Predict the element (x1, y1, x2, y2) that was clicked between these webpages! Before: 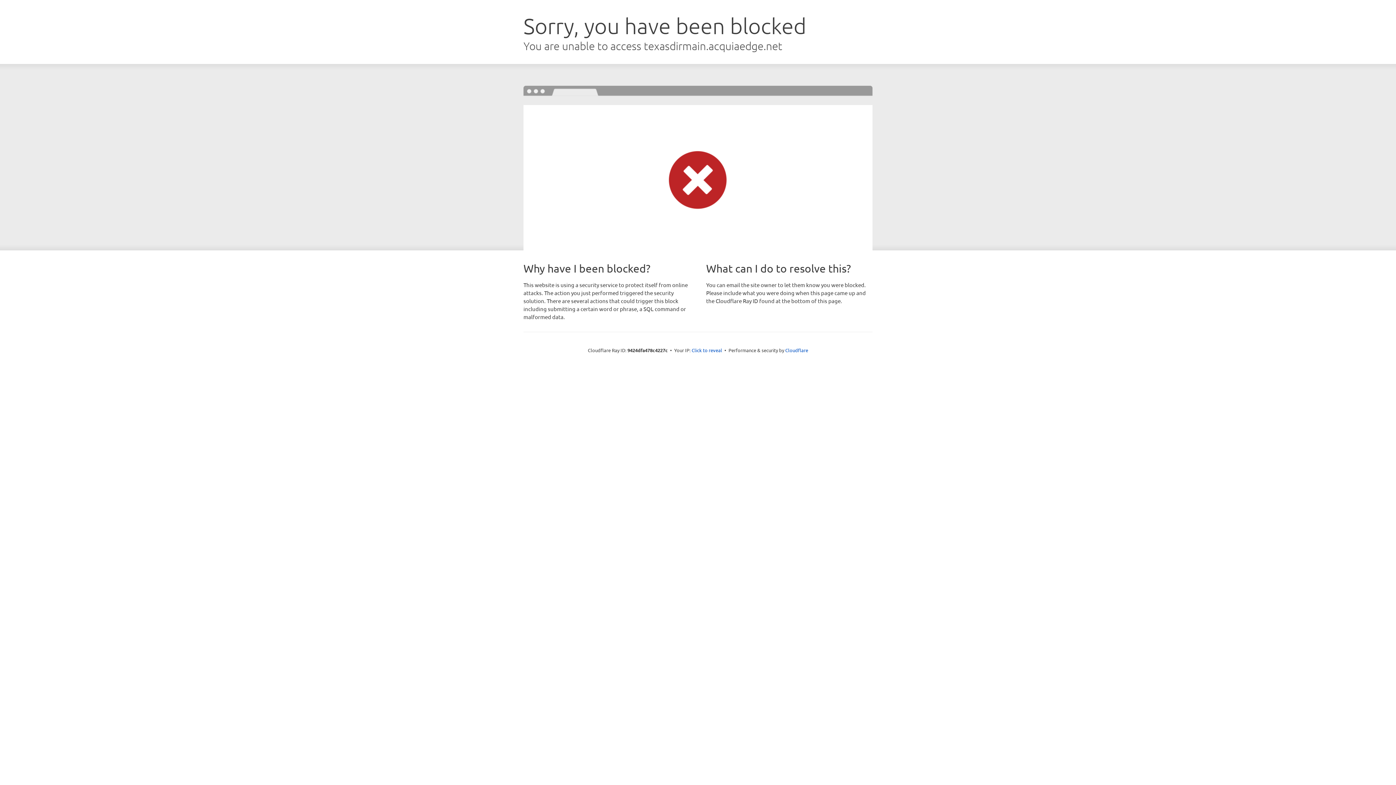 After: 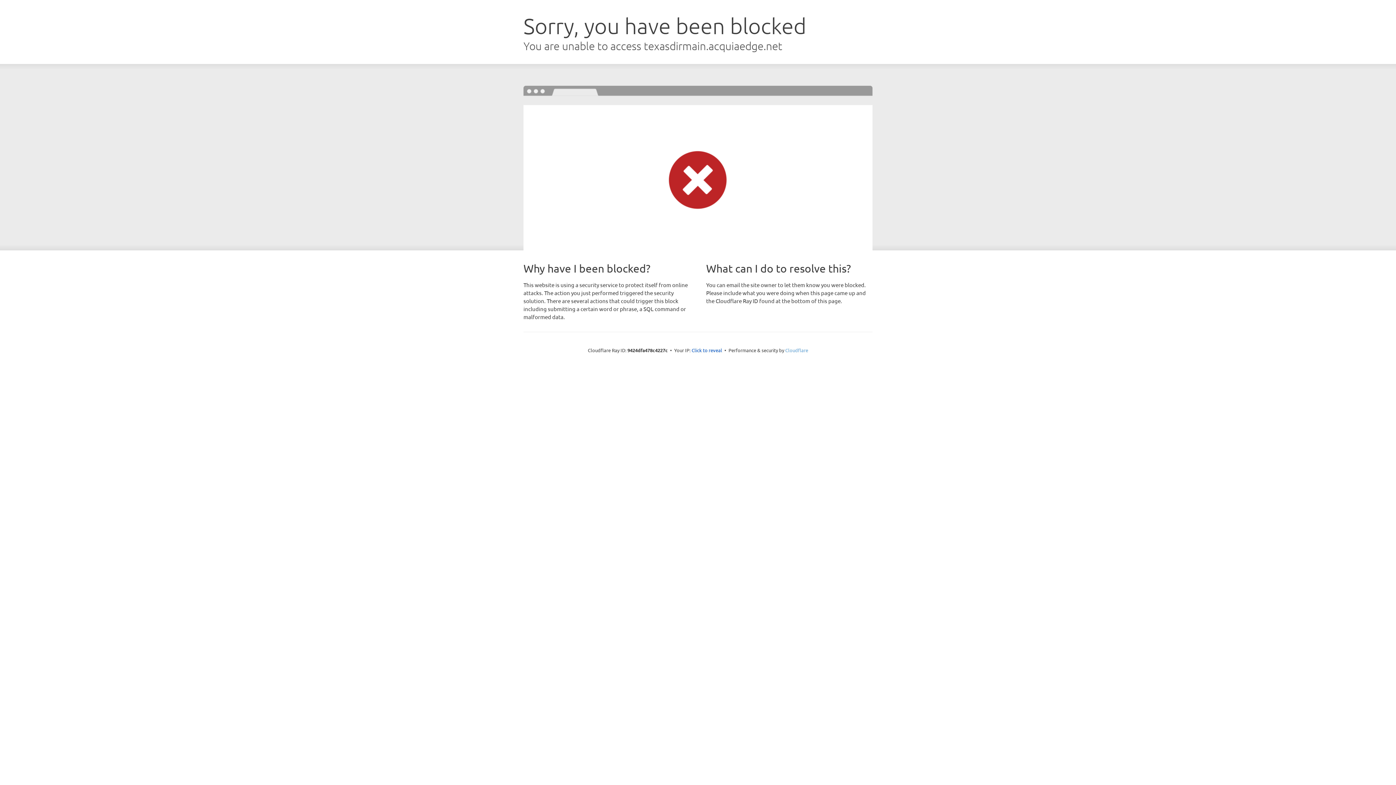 Action: label: Cloudflare bbox: (785, 347, 808, 353)